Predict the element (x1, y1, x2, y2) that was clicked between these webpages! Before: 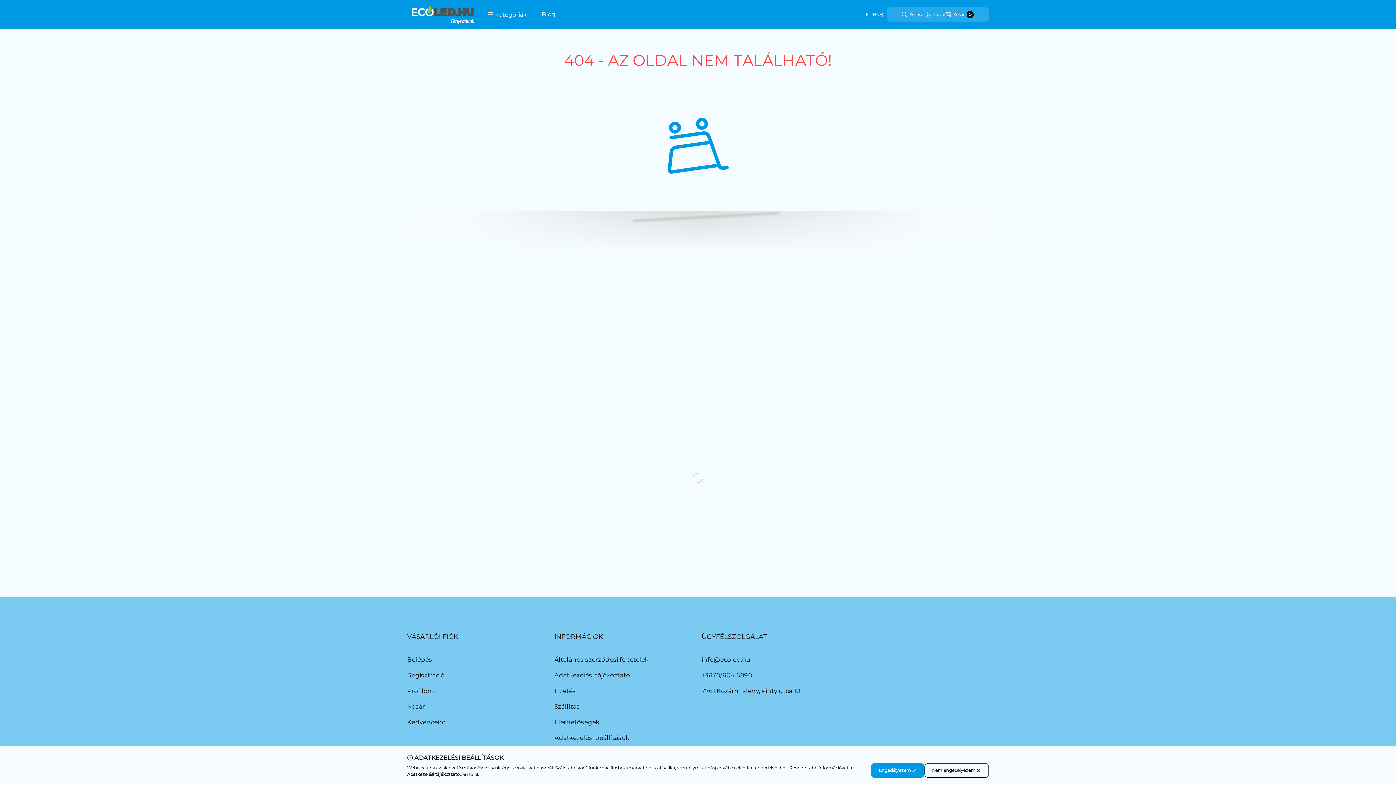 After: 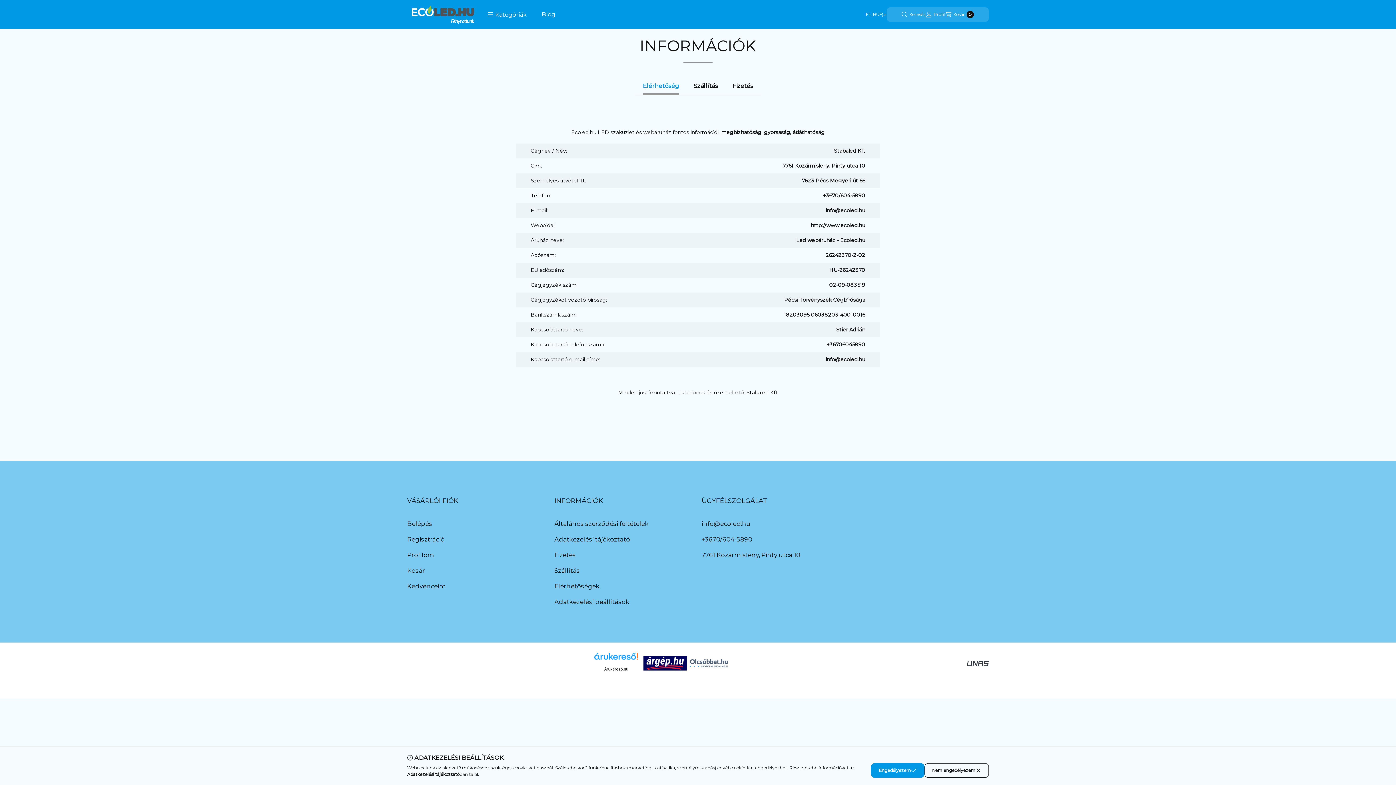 Action: label: Elérhetőségek bbox: (554, 718, 599, 727)